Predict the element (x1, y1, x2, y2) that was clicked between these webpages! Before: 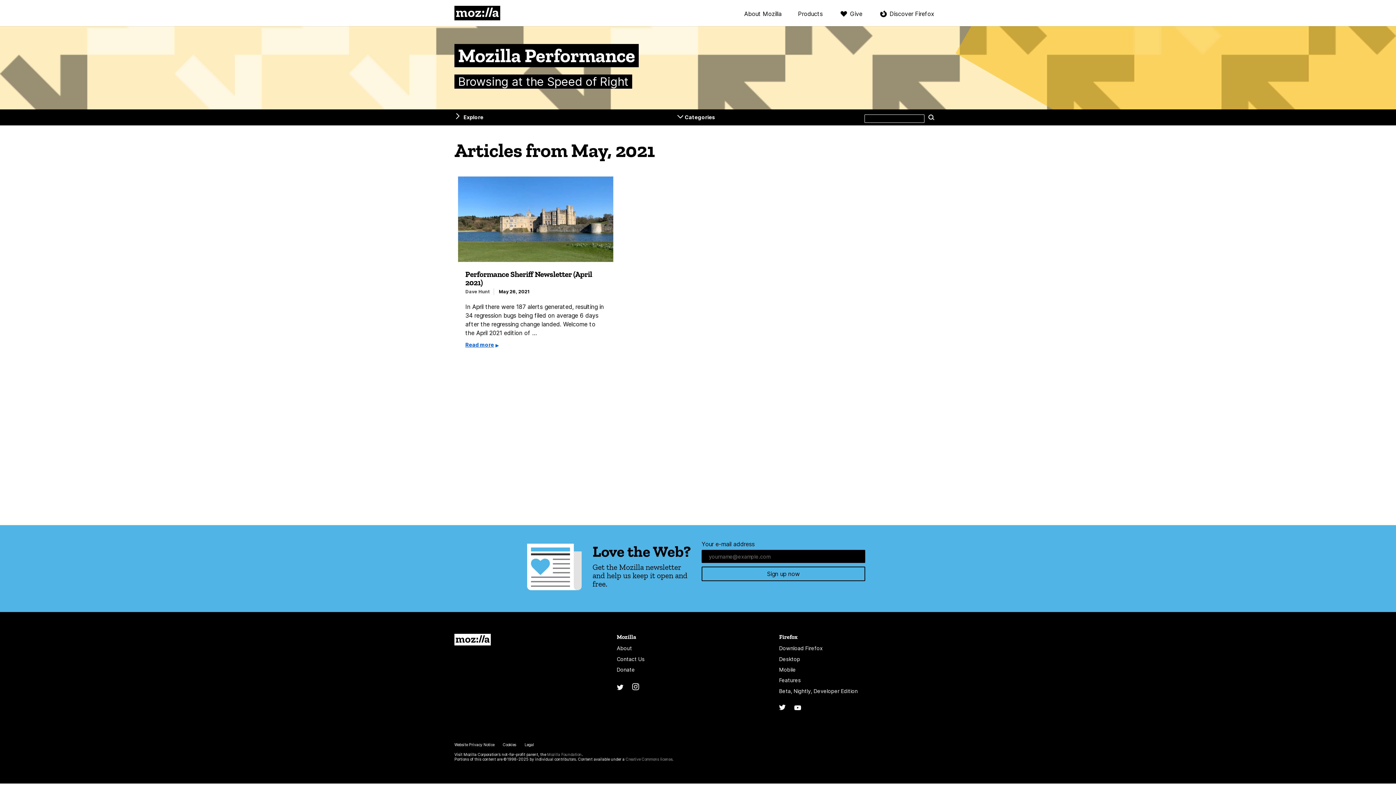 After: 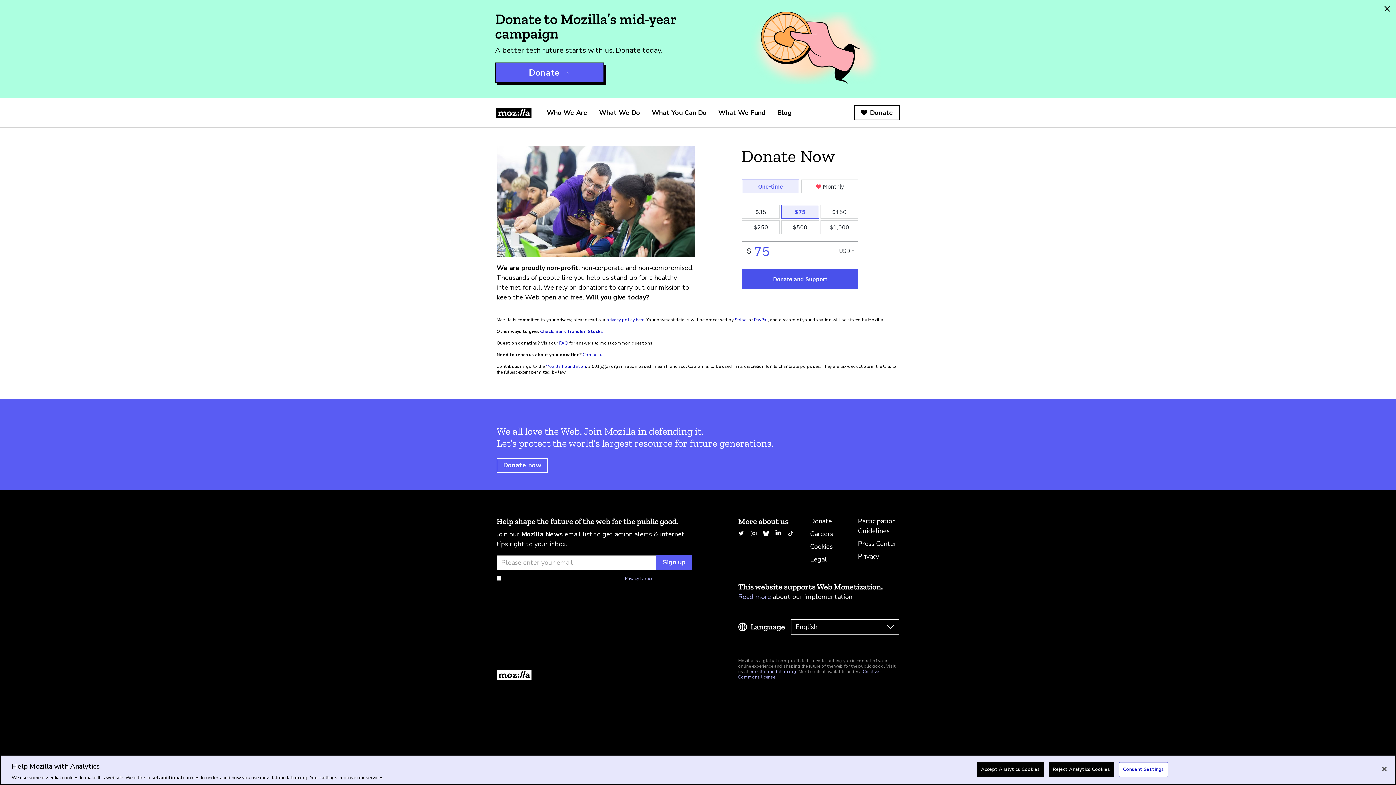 Action: bbox: (616, 666, 635, 673) label: Donate